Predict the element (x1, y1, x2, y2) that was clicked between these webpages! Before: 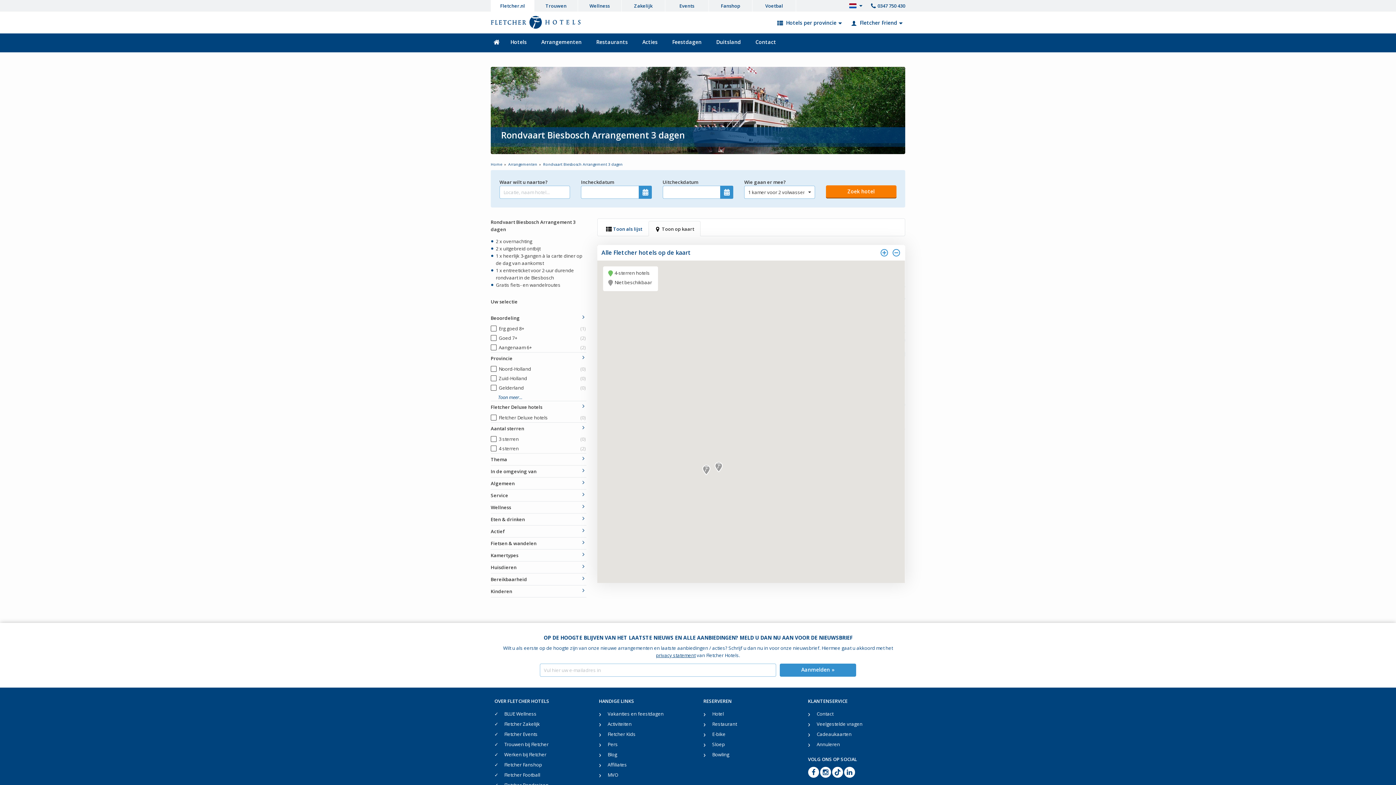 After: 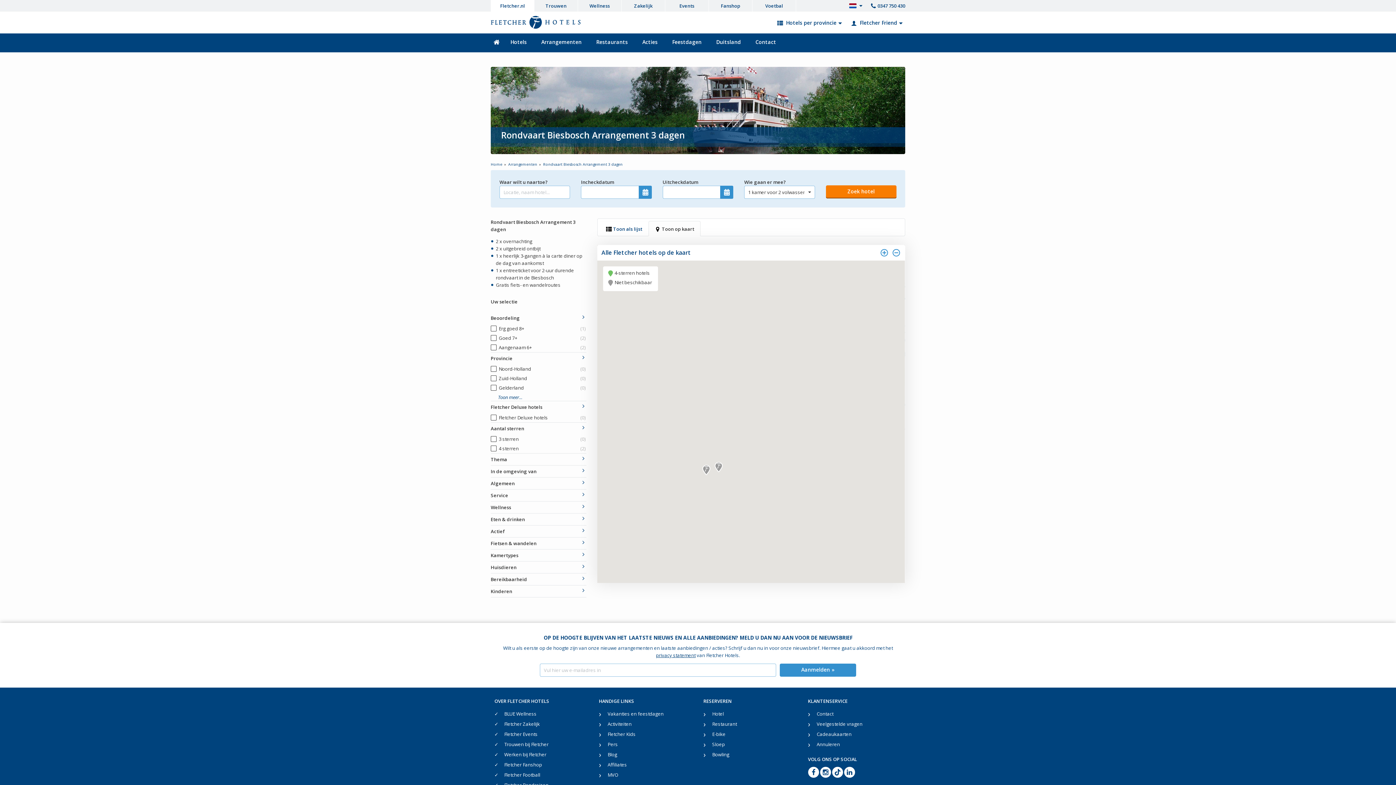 Action: bbox: (832, 767, 843, 778)